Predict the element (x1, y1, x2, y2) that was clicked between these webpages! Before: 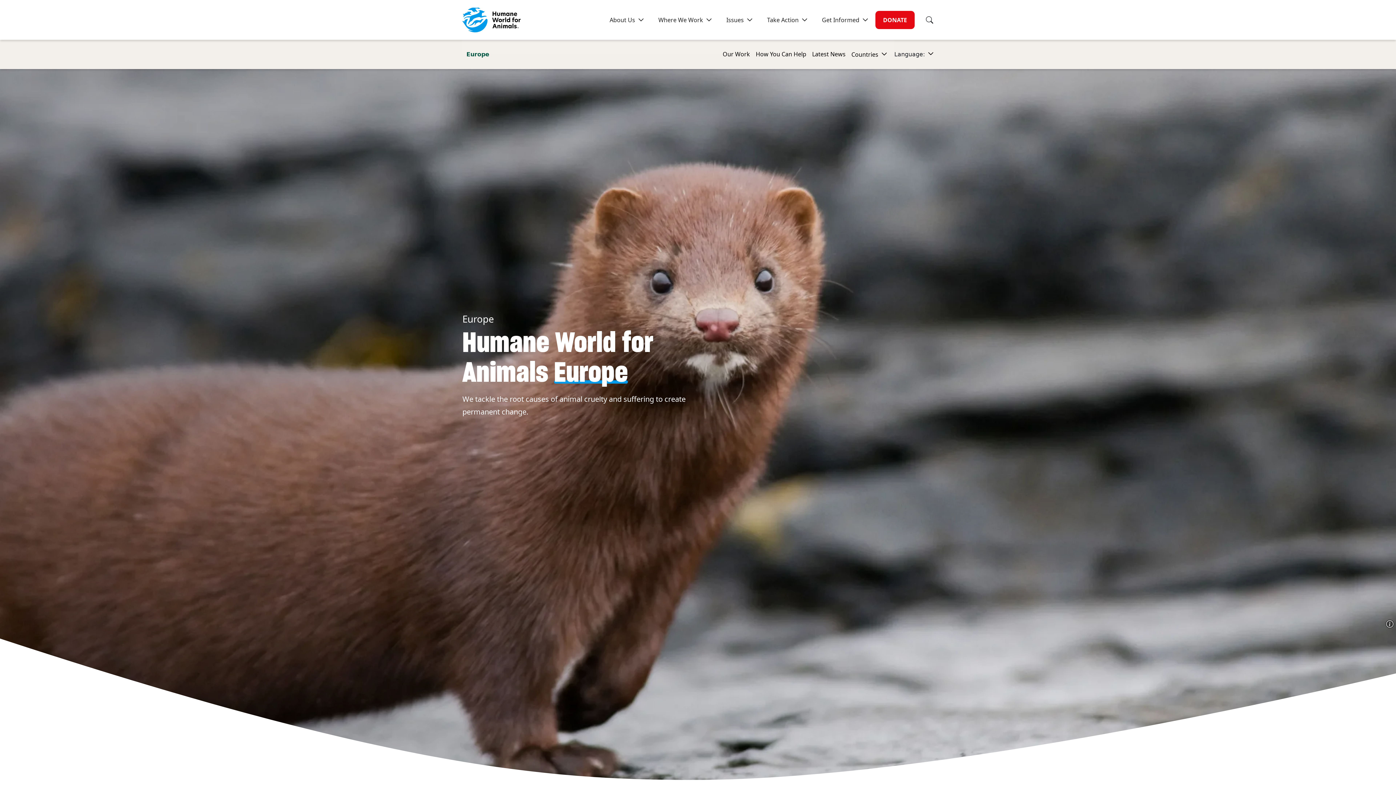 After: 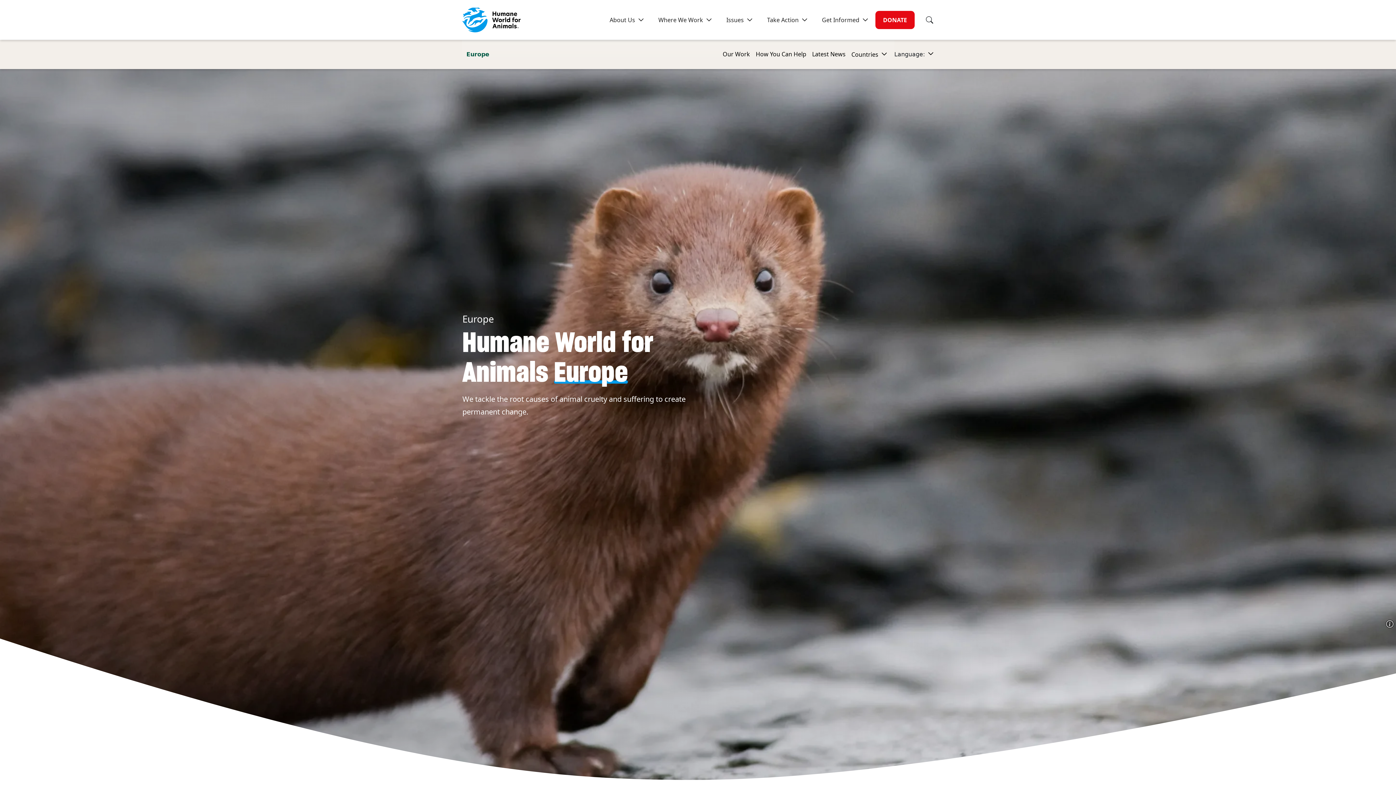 Action: label: Countries bbox: (848, 40, 890, 68)